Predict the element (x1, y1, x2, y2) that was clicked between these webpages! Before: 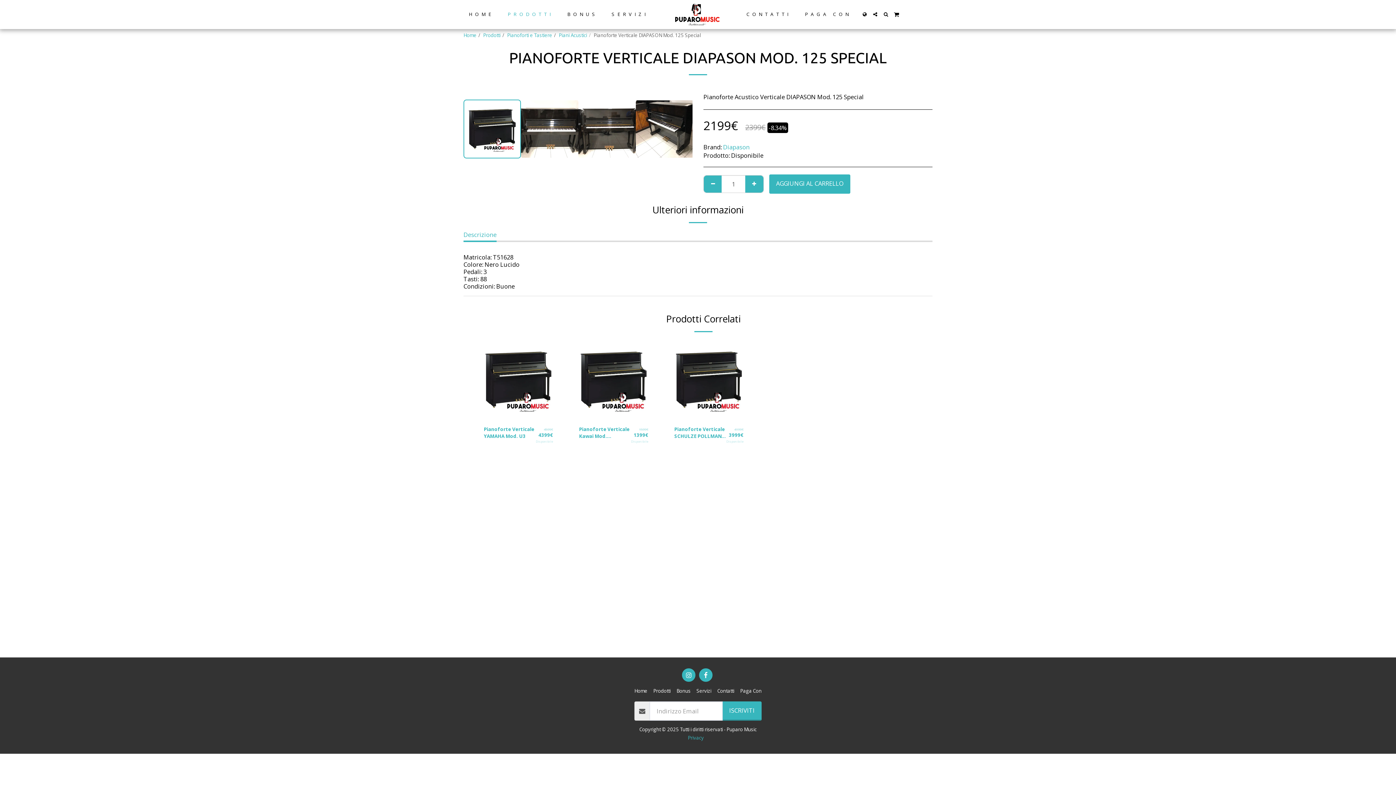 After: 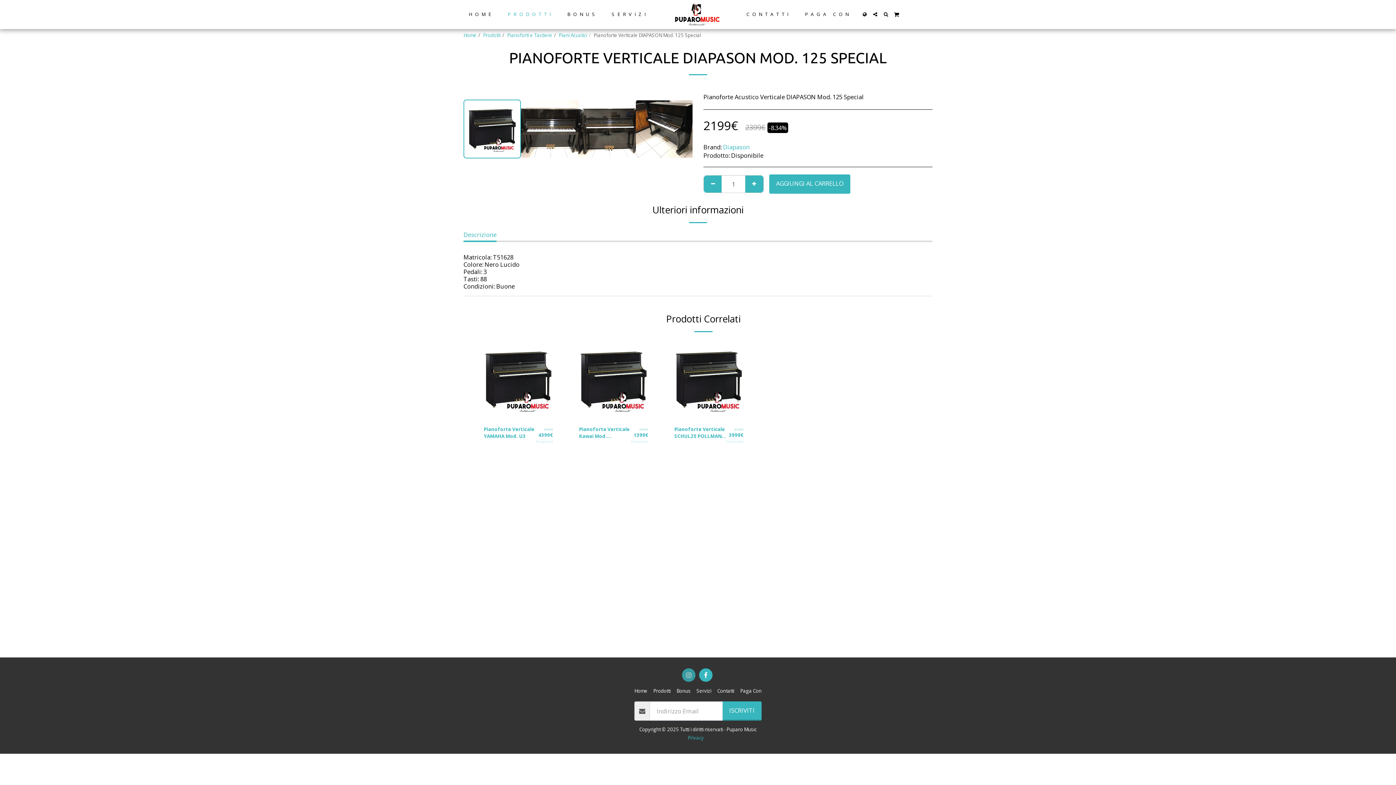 Action: bbox: (682, 668, 695, 682) label:  